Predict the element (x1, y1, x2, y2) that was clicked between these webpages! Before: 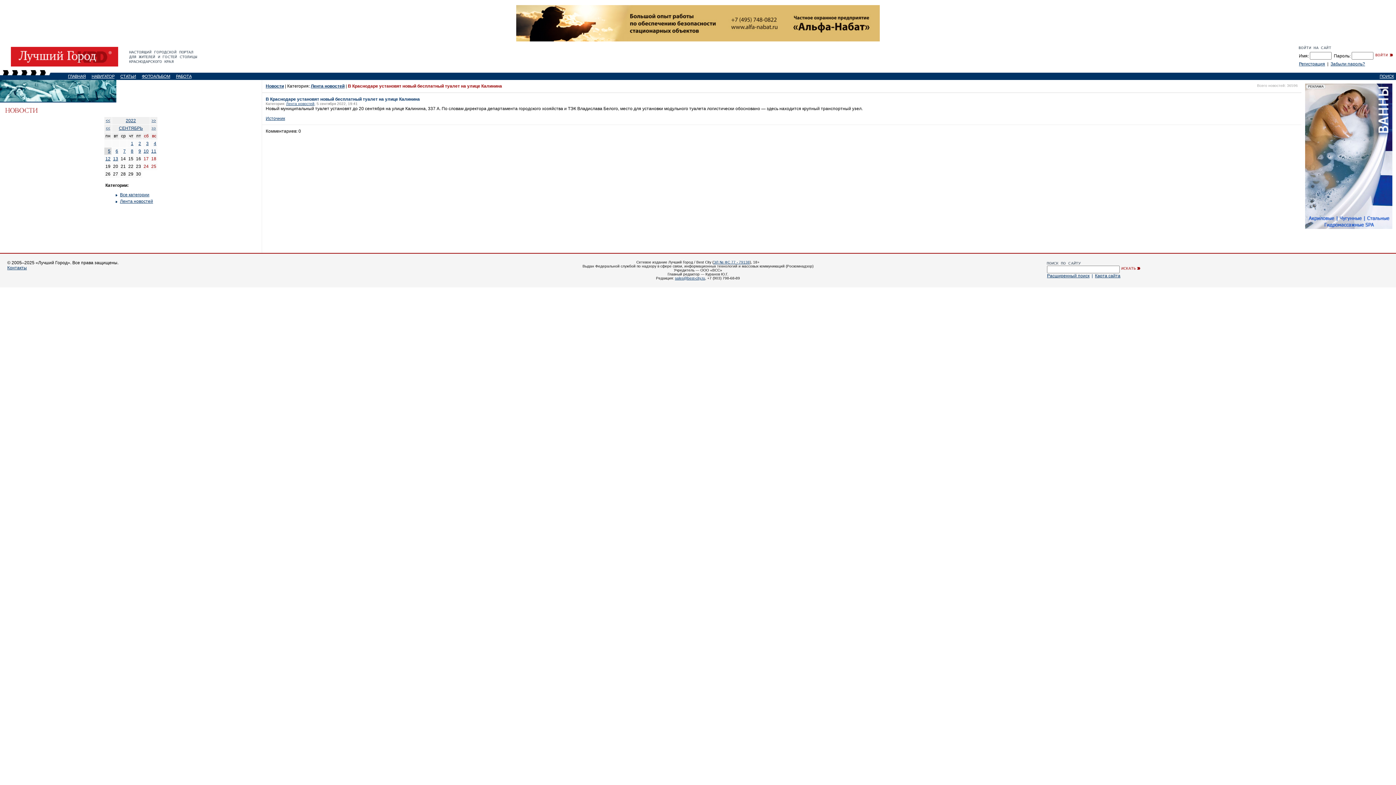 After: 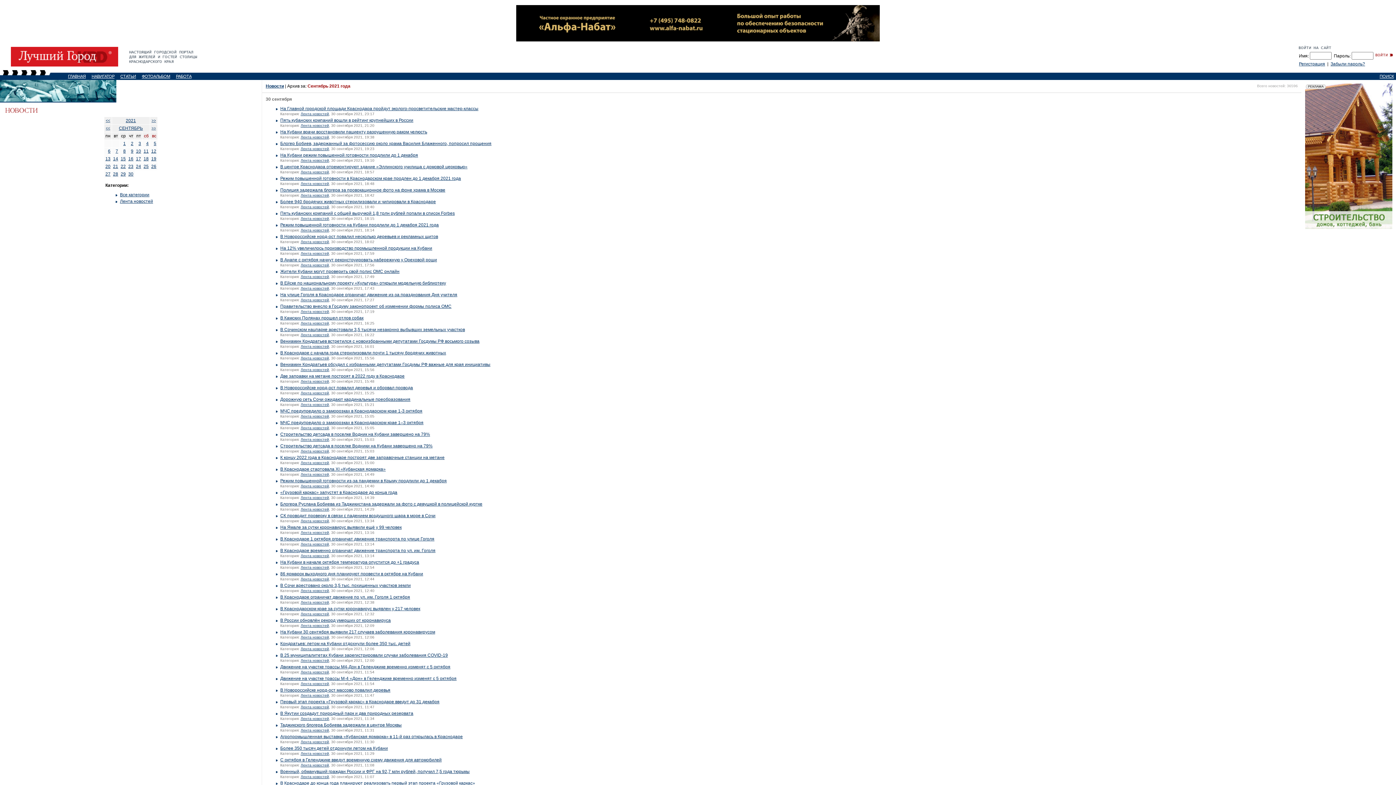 Action: label: << bbox: (105, 117, 110, 122)